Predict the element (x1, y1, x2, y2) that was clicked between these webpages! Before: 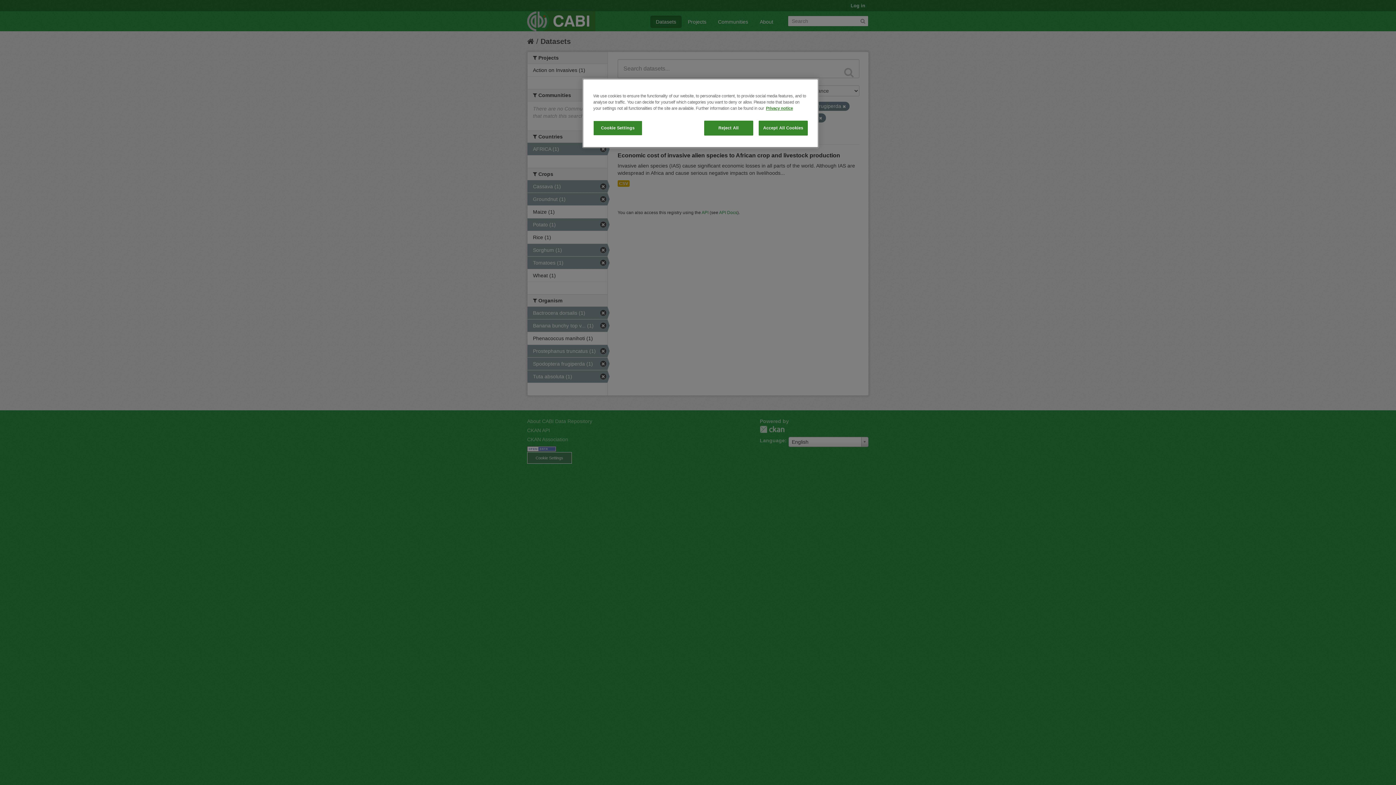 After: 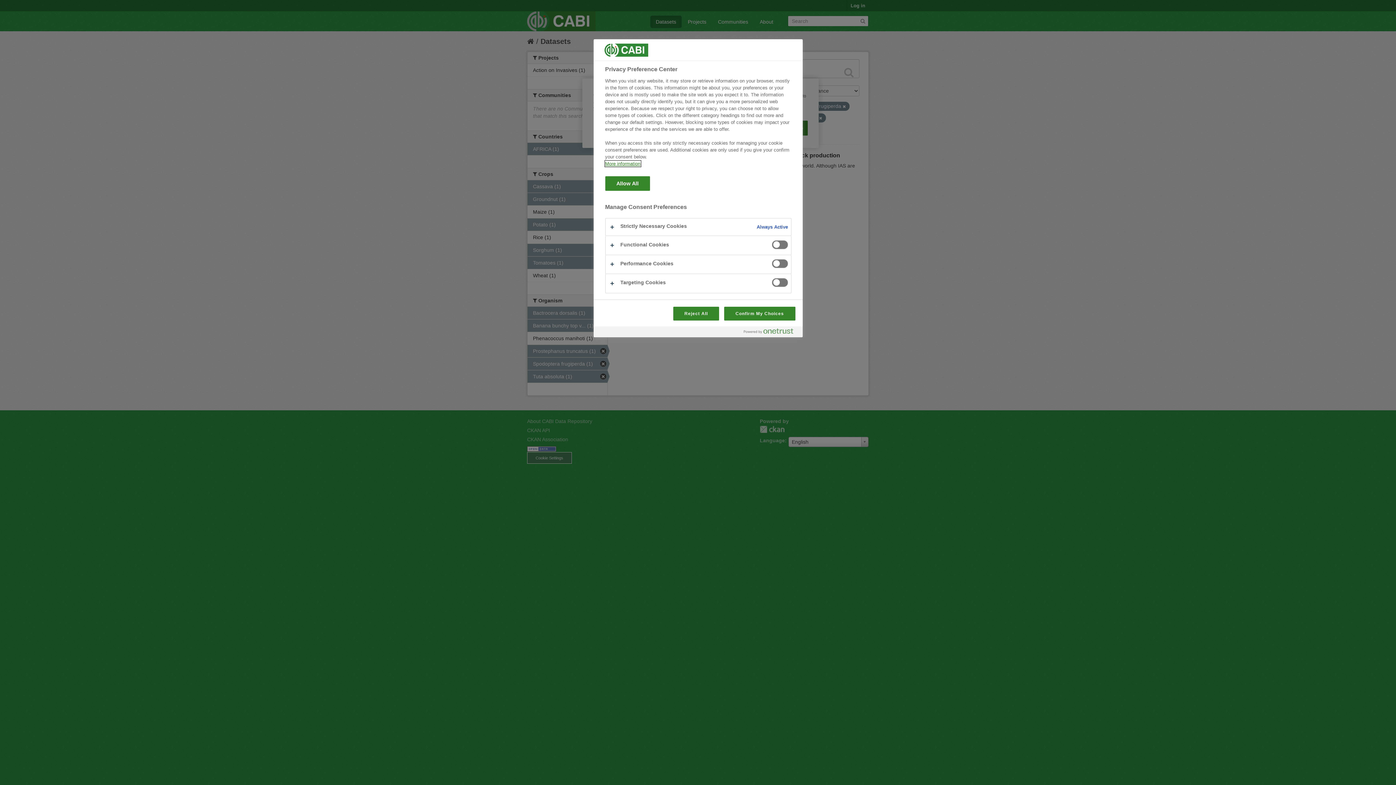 Action: bbox: (593, 120, 642, 135) label: Cookie Settings